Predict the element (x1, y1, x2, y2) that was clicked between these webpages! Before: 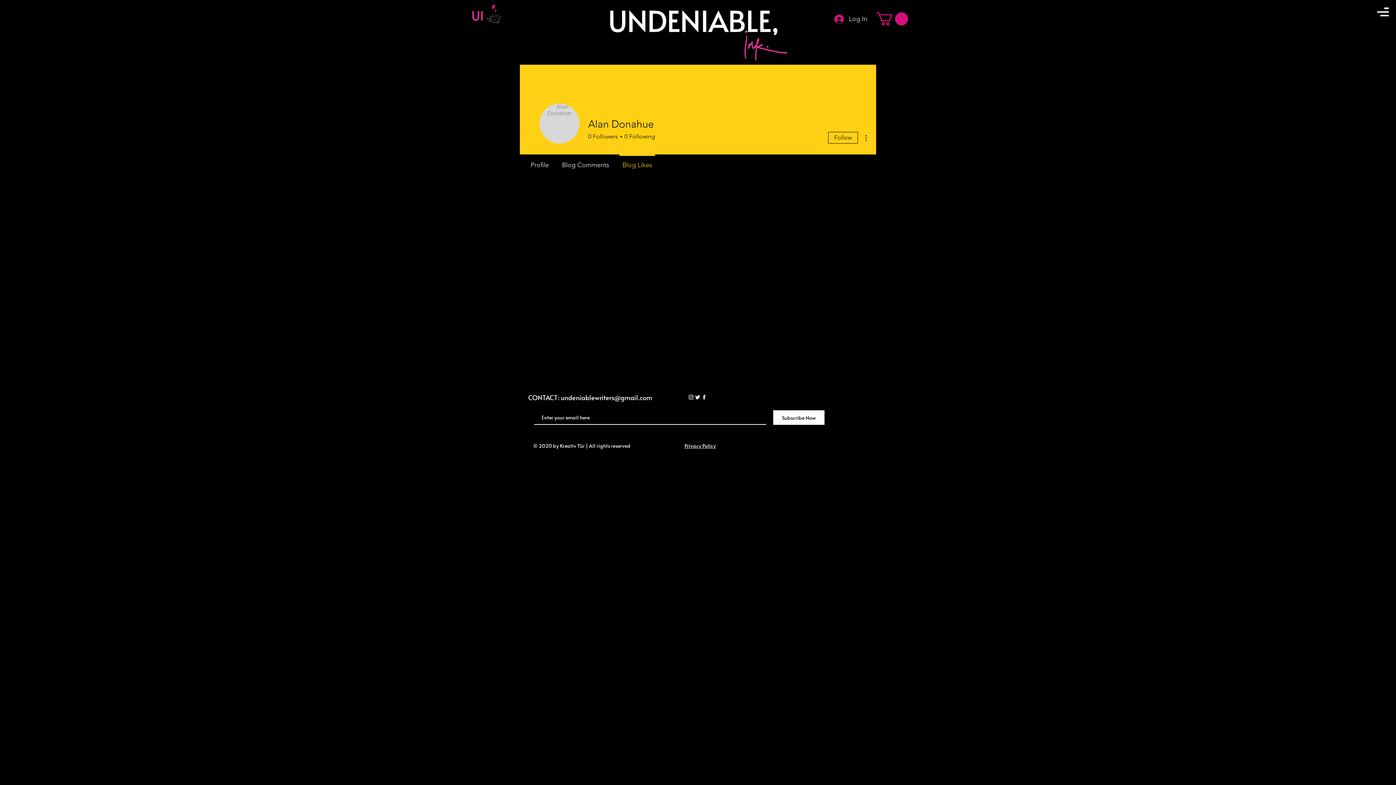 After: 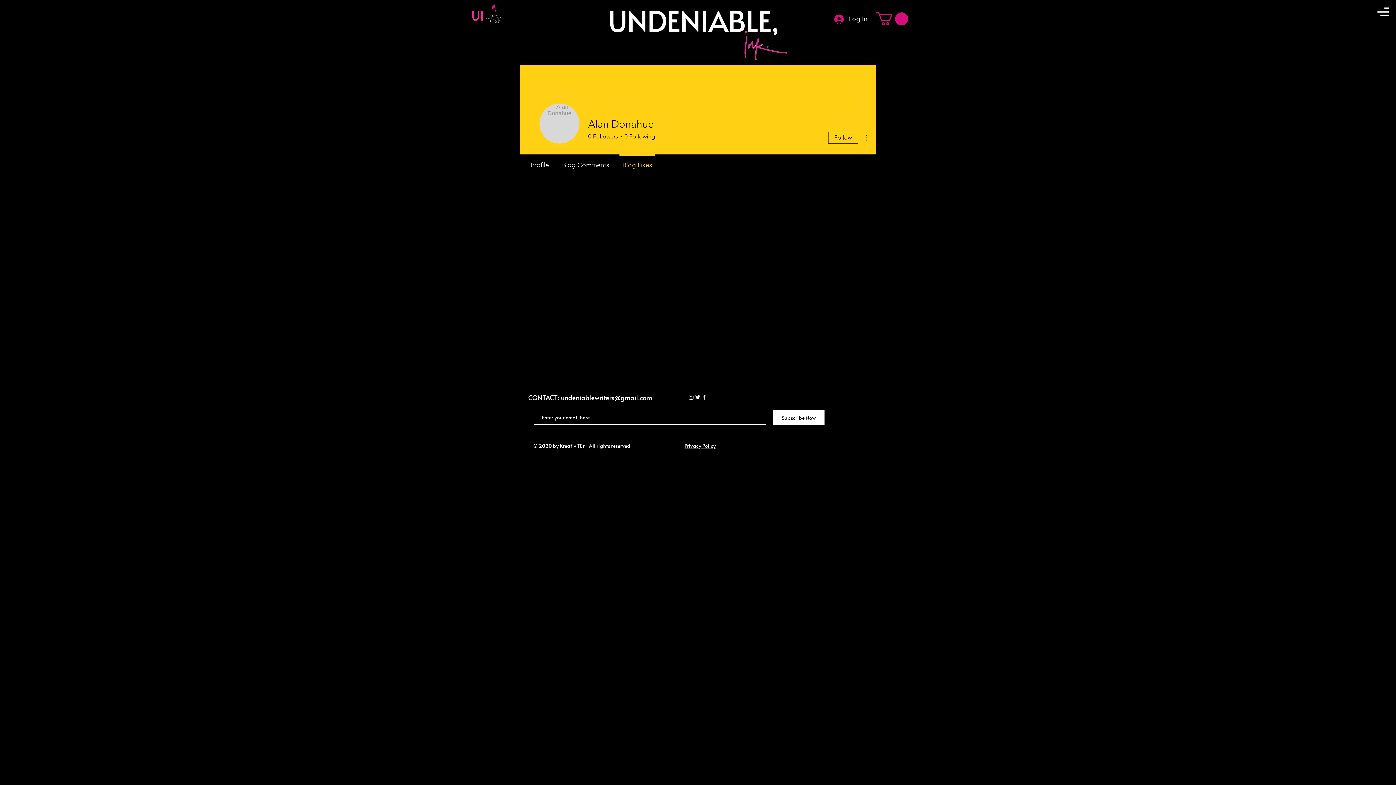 Action: bbox: (876, 12, 908, 25)